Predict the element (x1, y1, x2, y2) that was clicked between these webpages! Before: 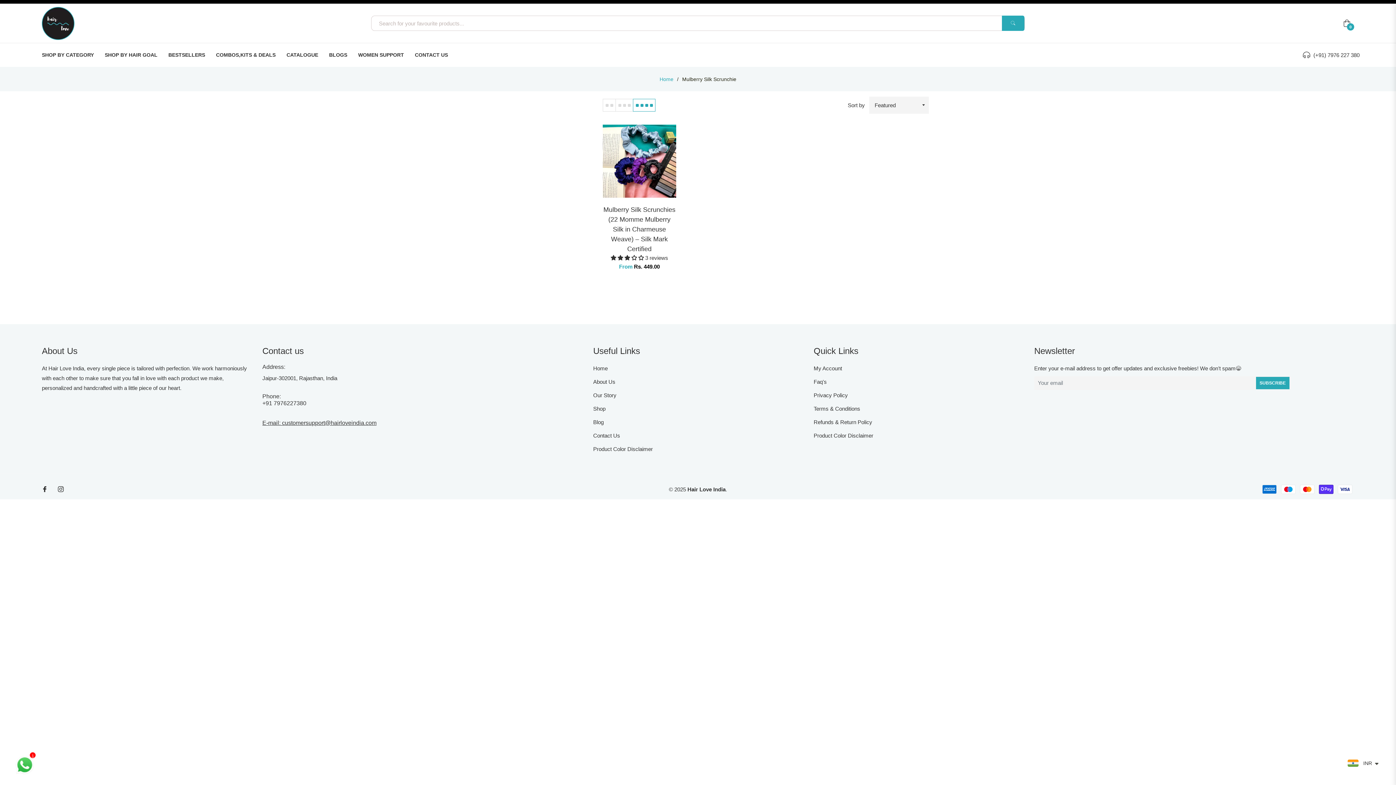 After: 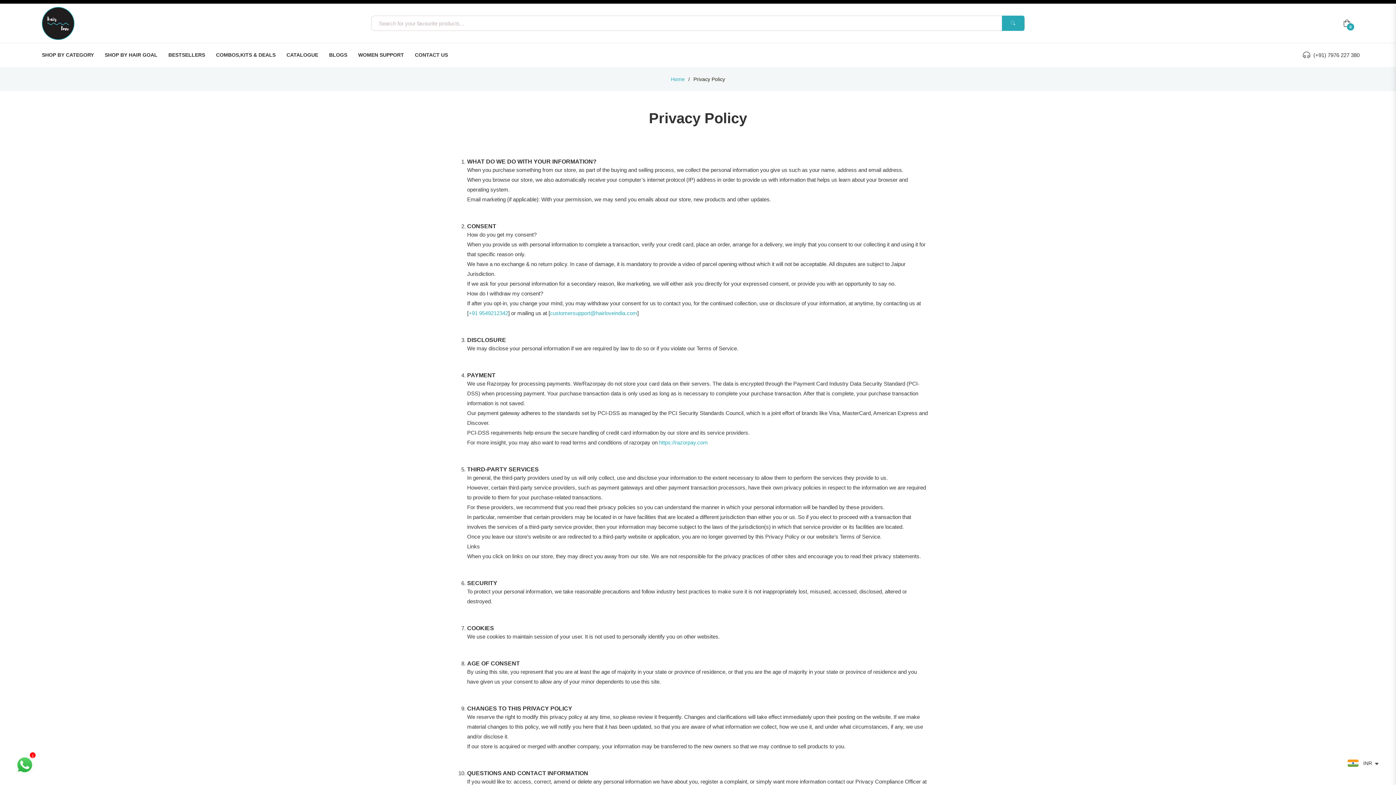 Action: label: Privacy Policy bbox: (813, 392, 848, 398)